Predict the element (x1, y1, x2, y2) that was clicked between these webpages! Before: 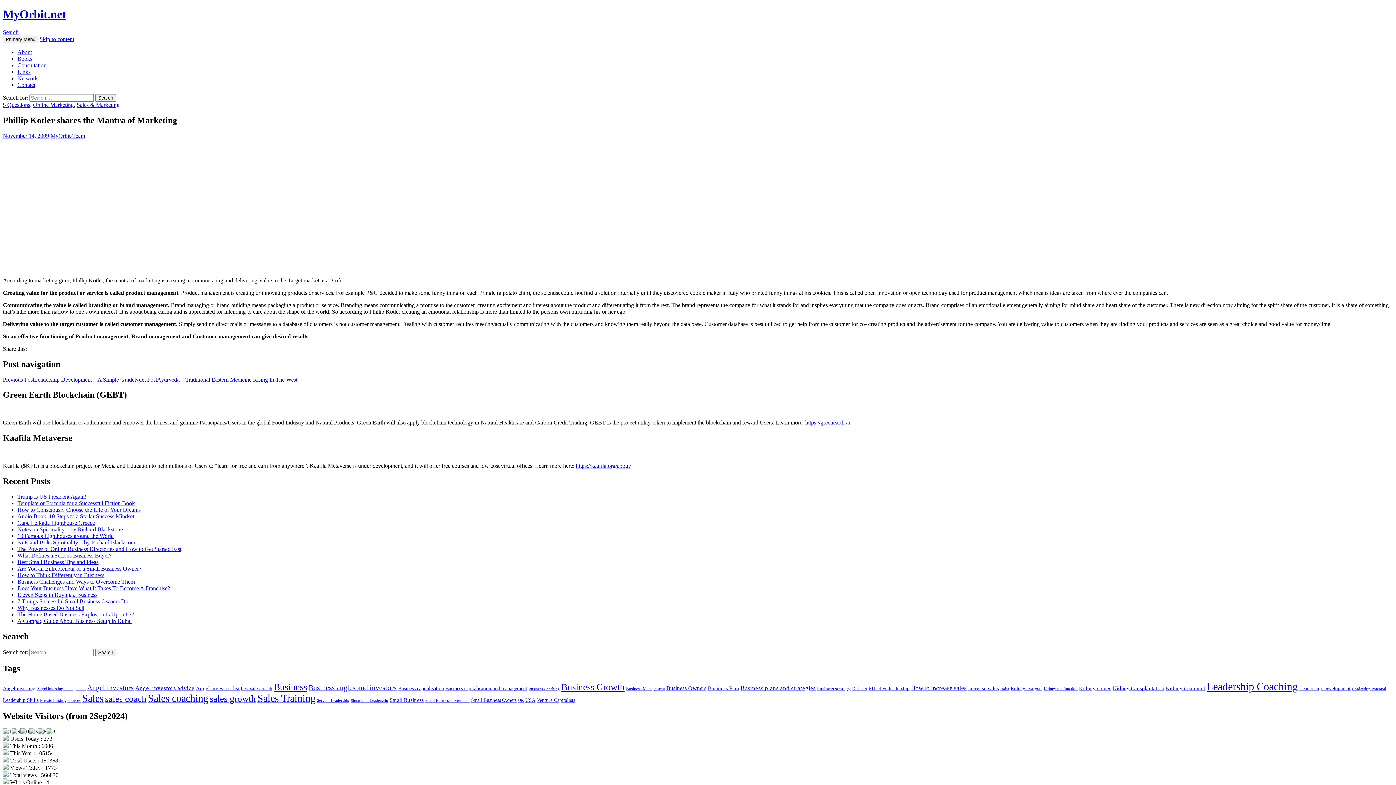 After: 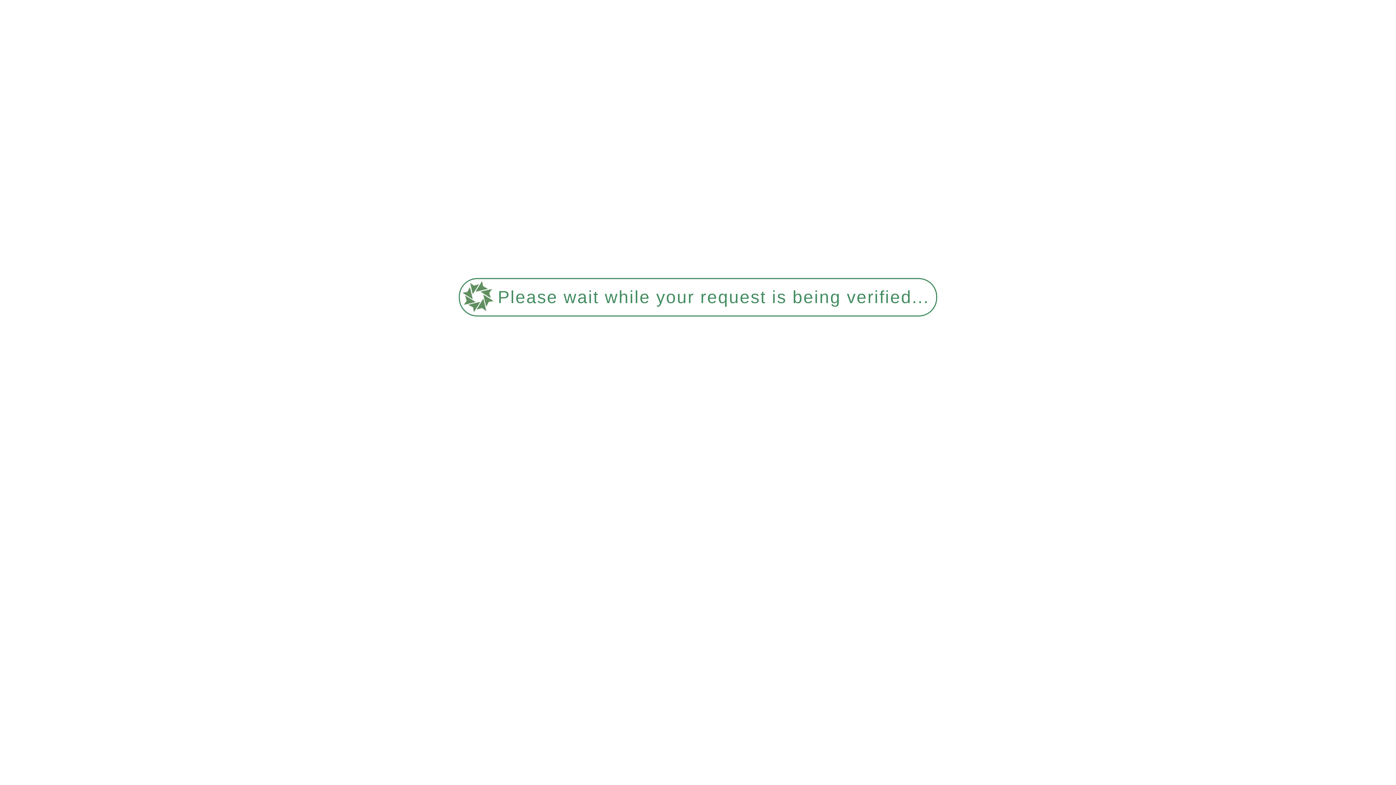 Action: bbox: (852, 686, 867, 691) label: Diabetes (9 items)